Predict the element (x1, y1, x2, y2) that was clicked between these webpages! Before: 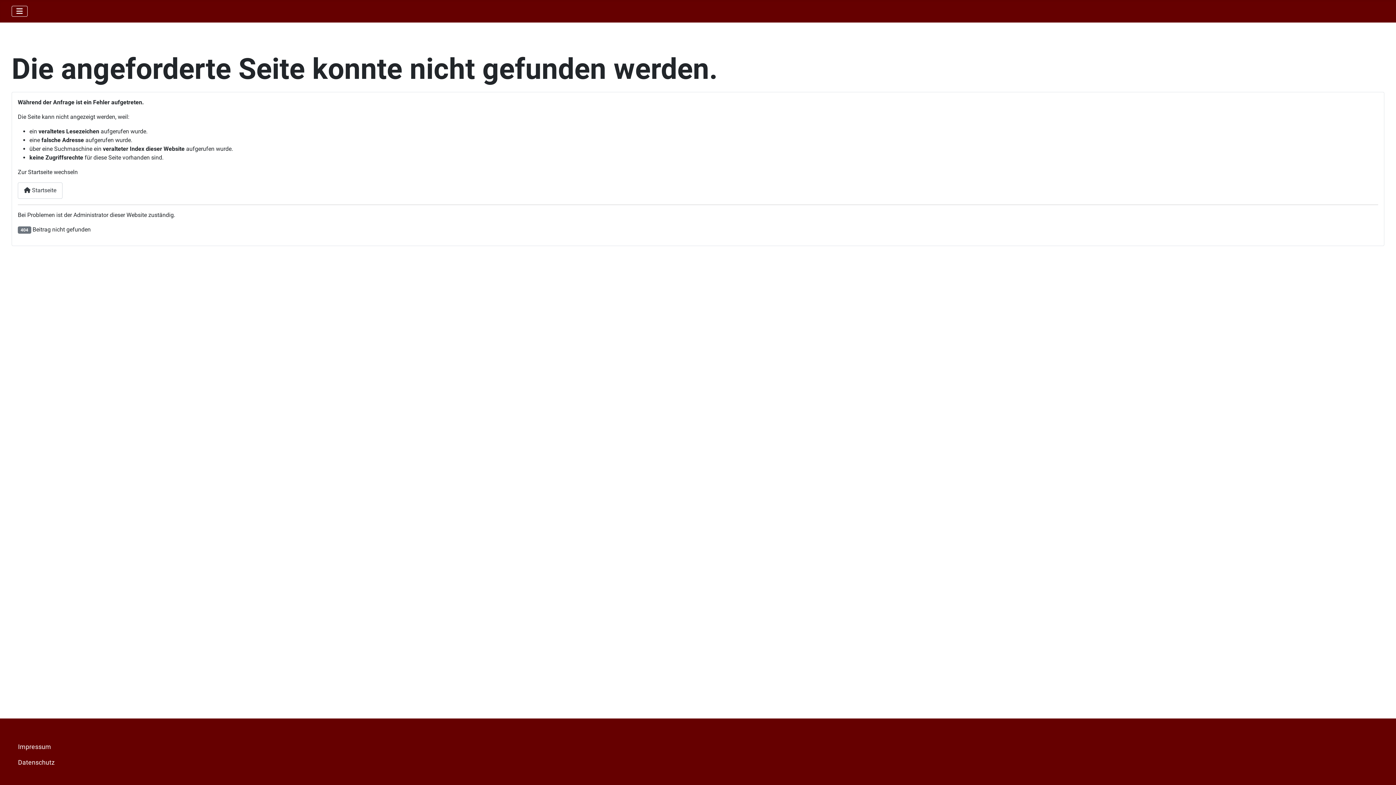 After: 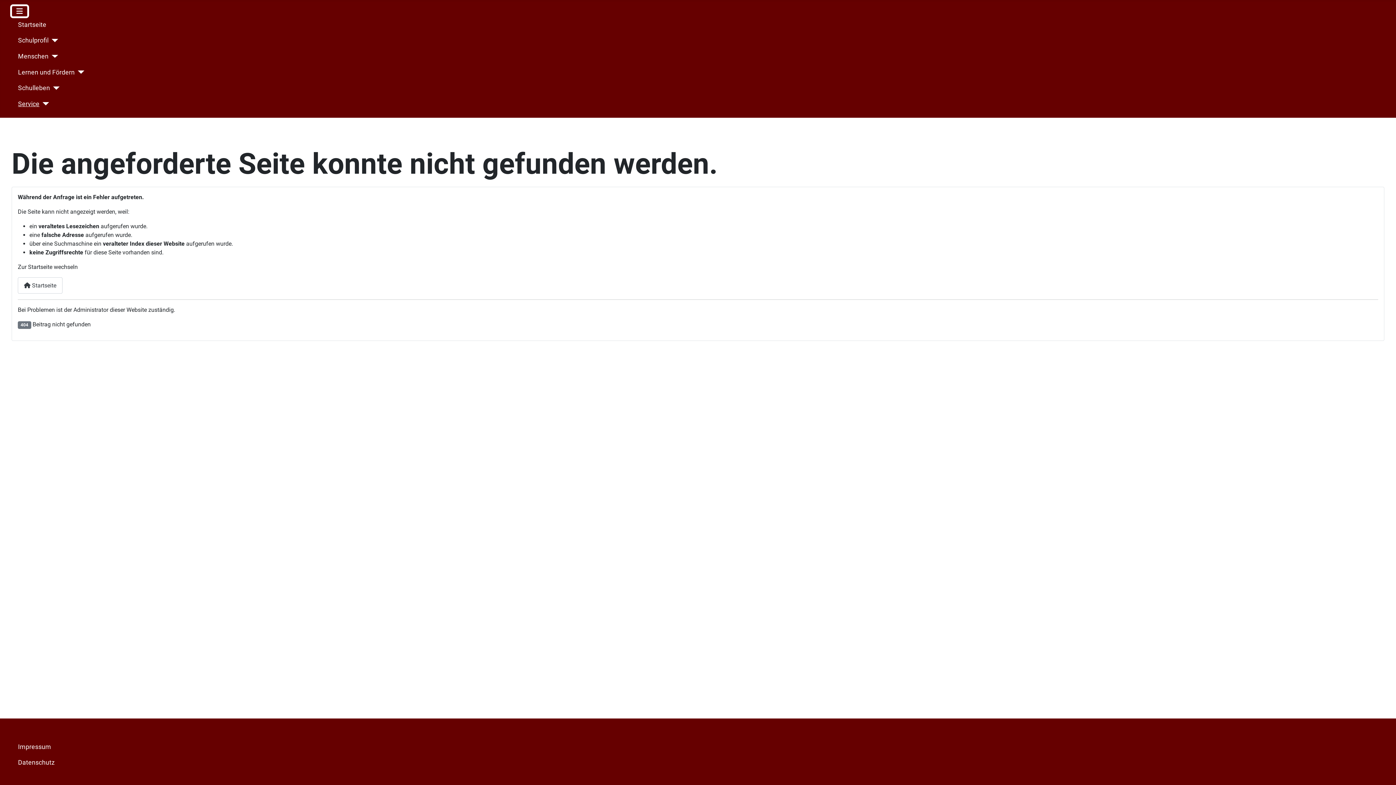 Action: label: Navigation umschalten bbox: (11, 5, 27, 16)